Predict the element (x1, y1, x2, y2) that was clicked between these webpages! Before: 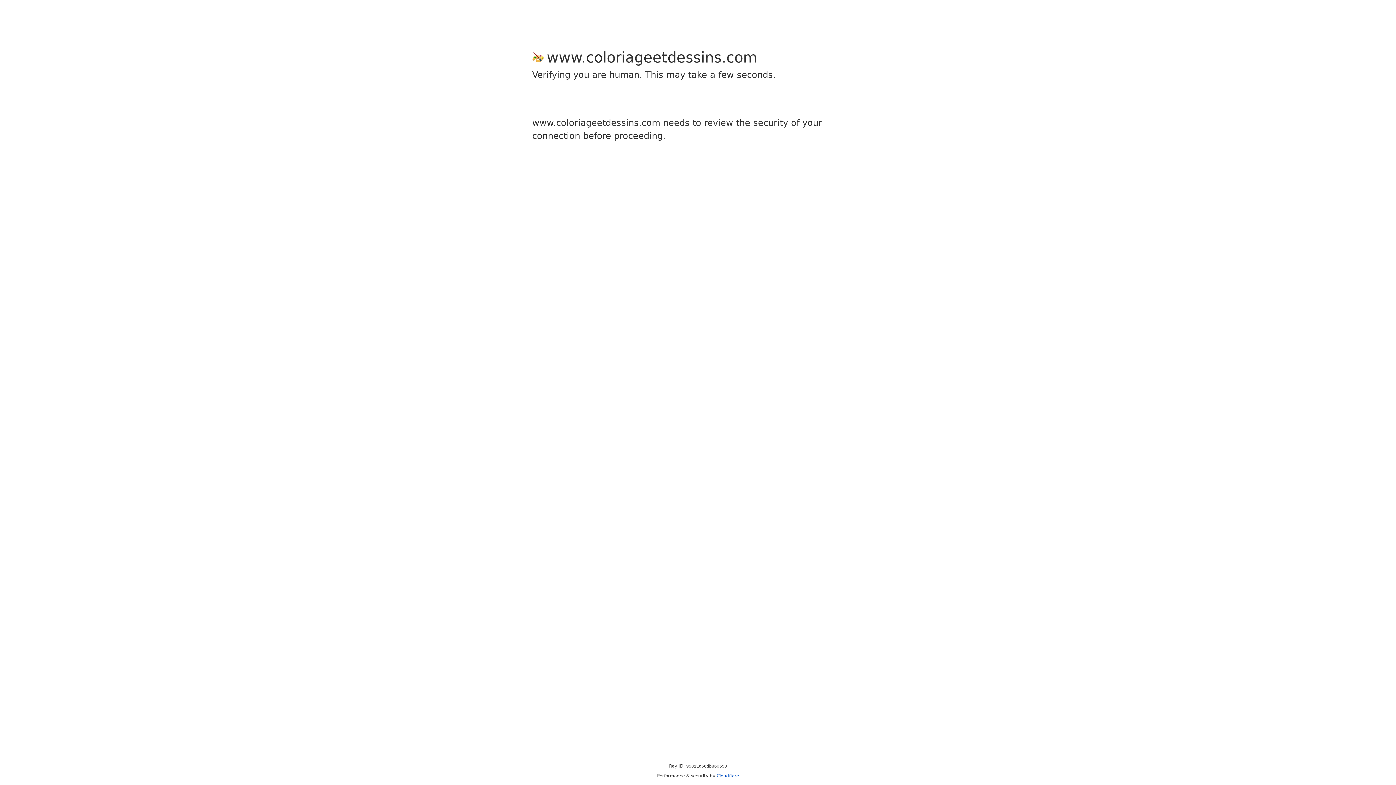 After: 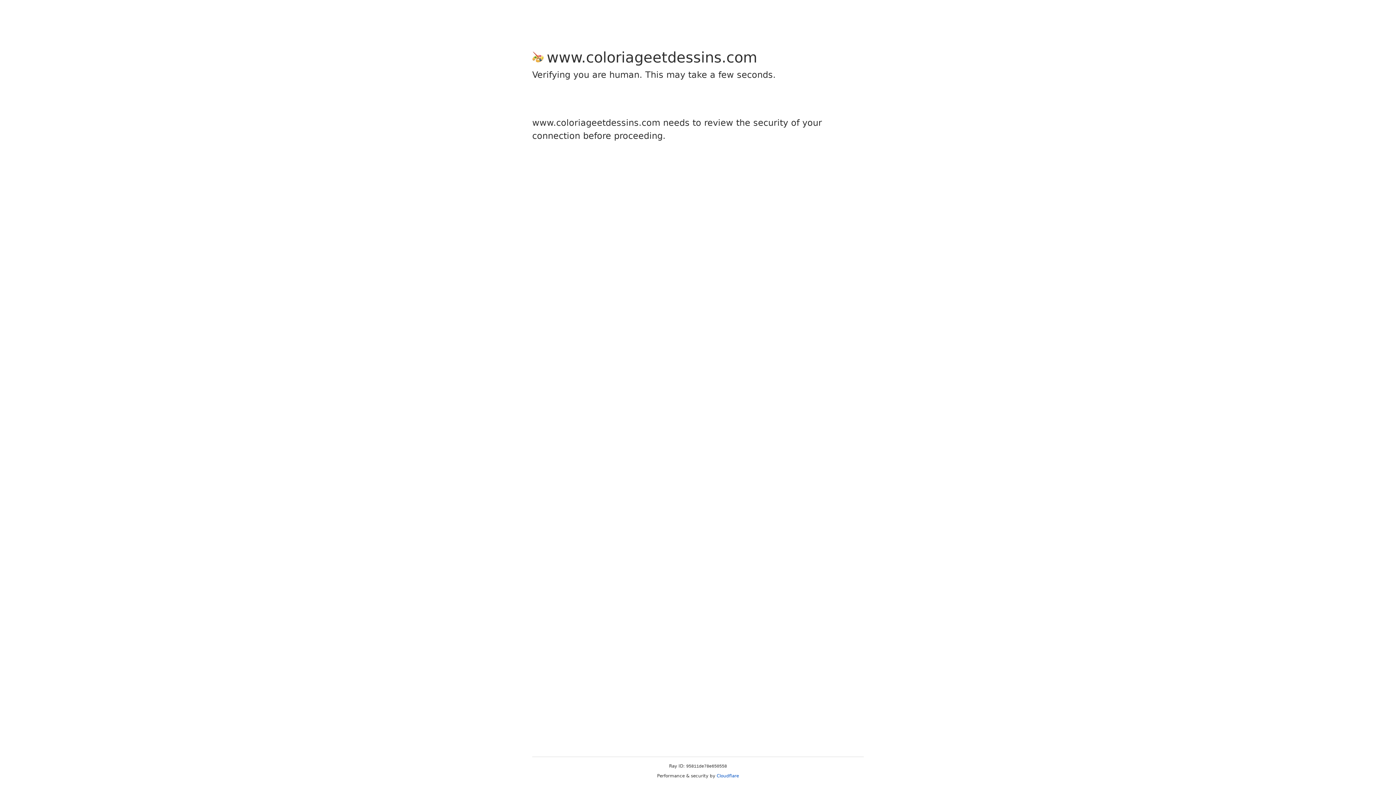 Action: bbox: (716, 773, 739, 778) label: Cloudflare